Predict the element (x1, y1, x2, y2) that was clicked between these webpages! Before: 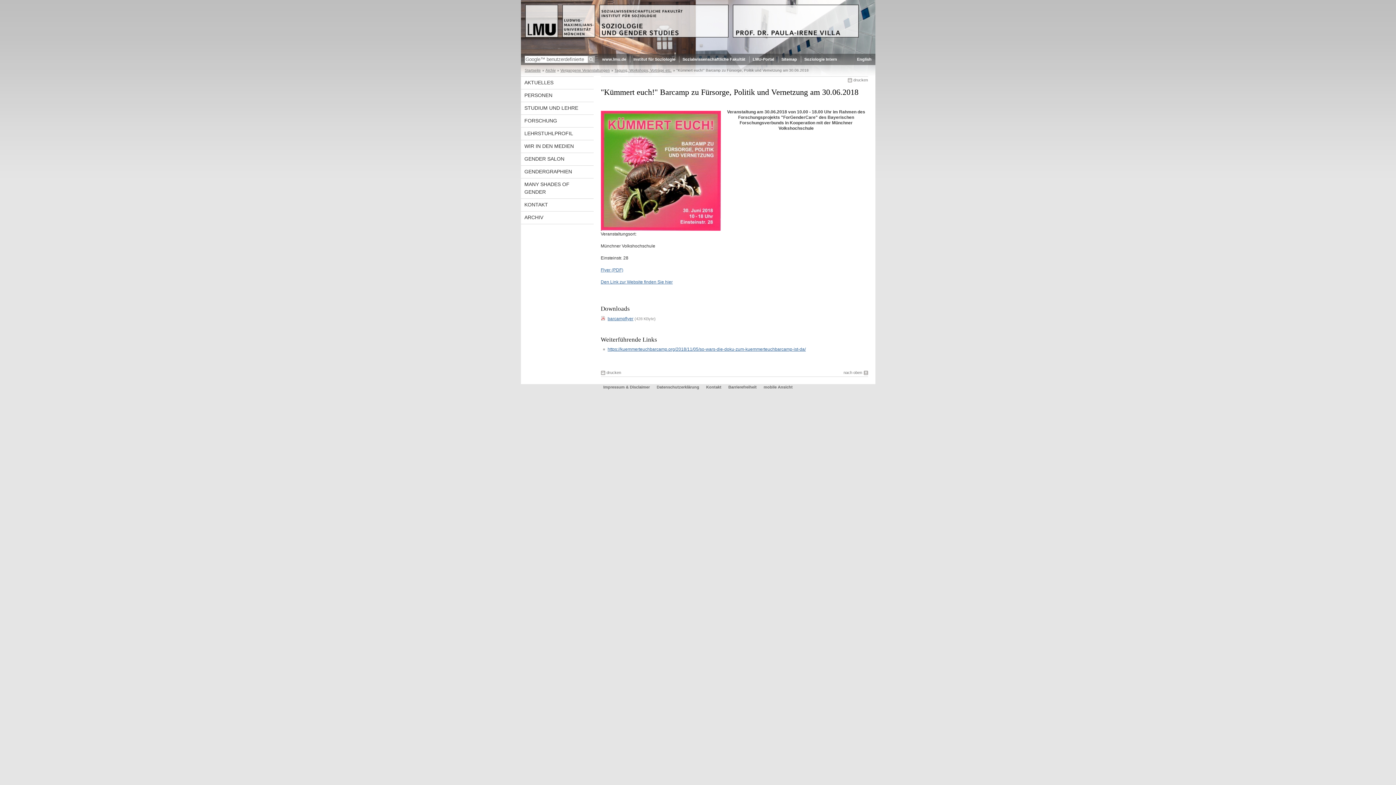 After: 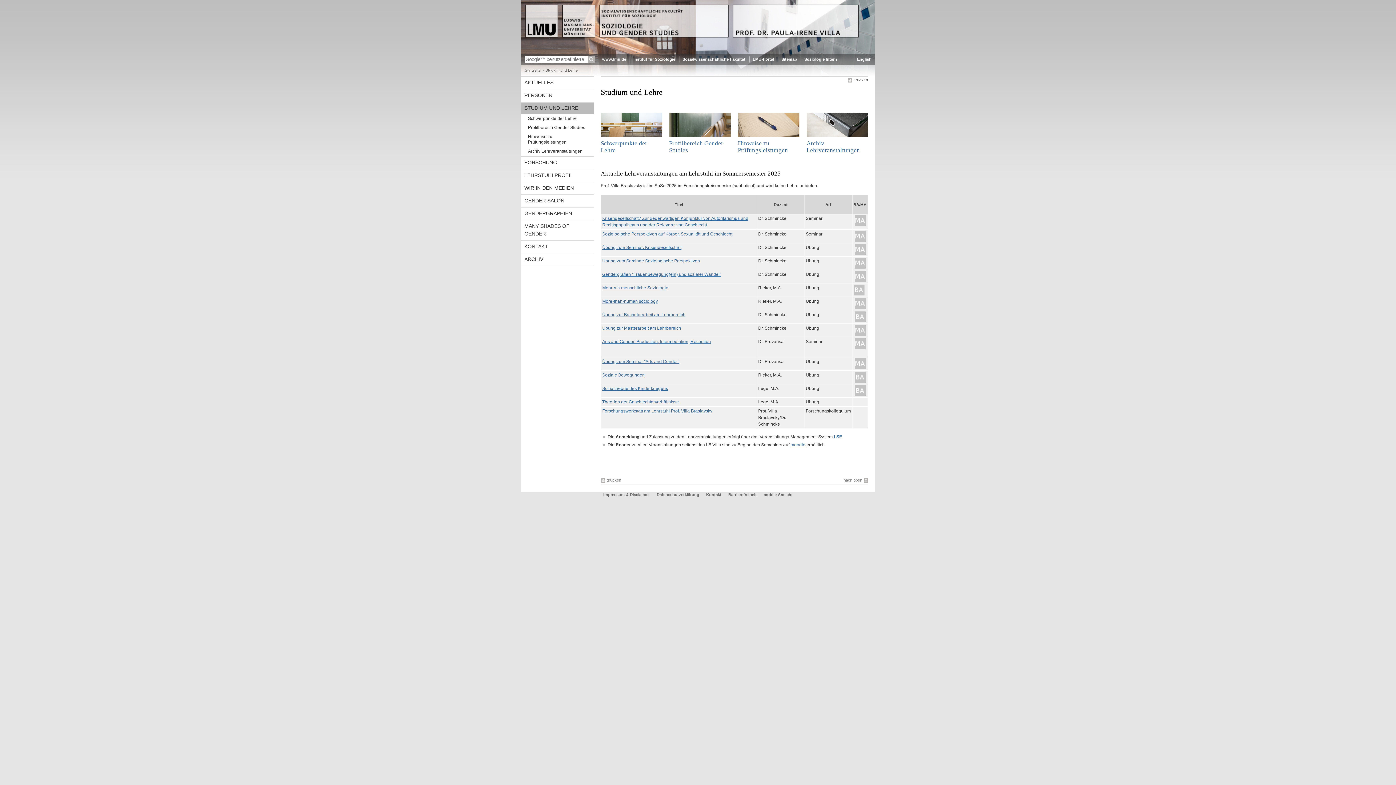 Action: label: STUDIUM UND LEHRE bbox: (520, 102, 593, 114)